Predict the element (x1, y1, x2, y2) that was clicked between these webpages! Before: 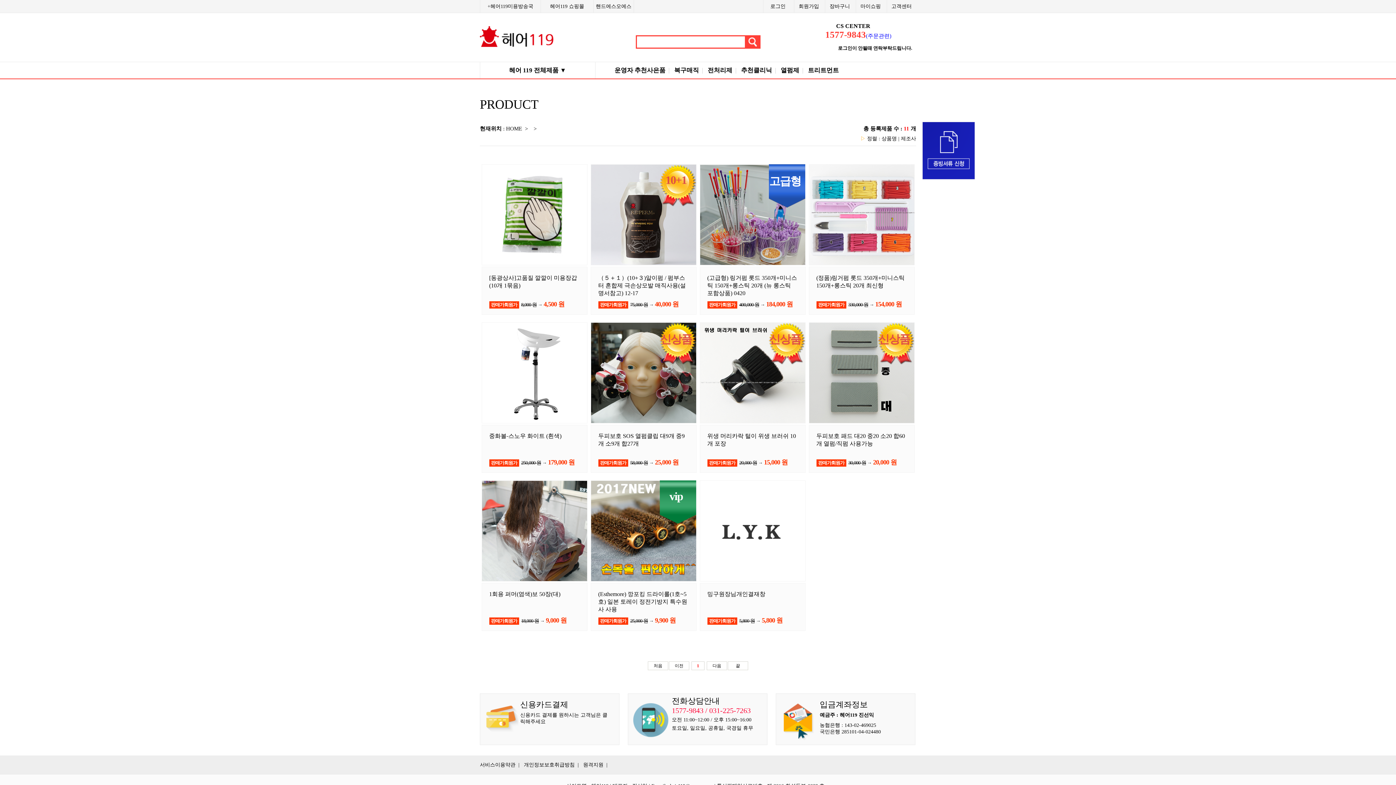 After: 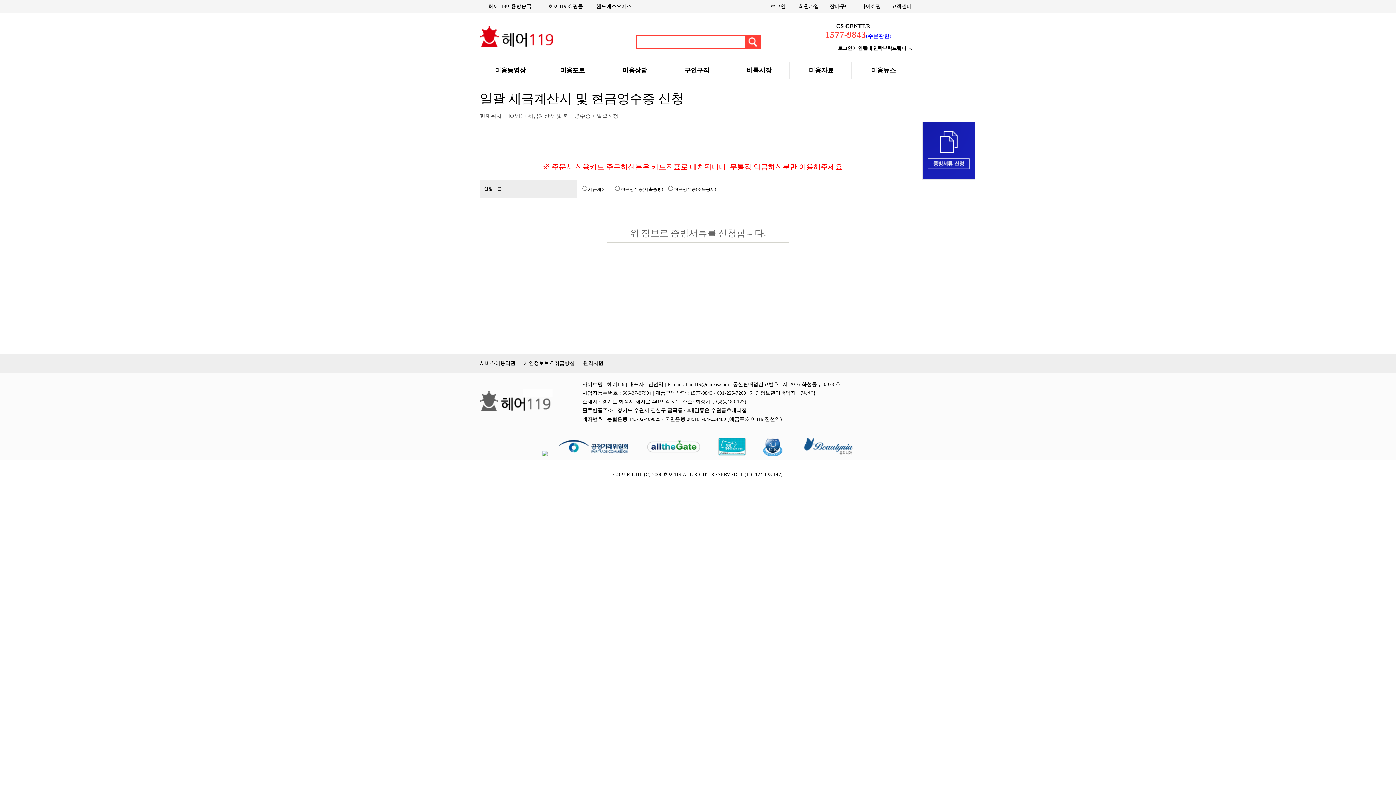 Action: bbox: (922, 173, 974, 178)